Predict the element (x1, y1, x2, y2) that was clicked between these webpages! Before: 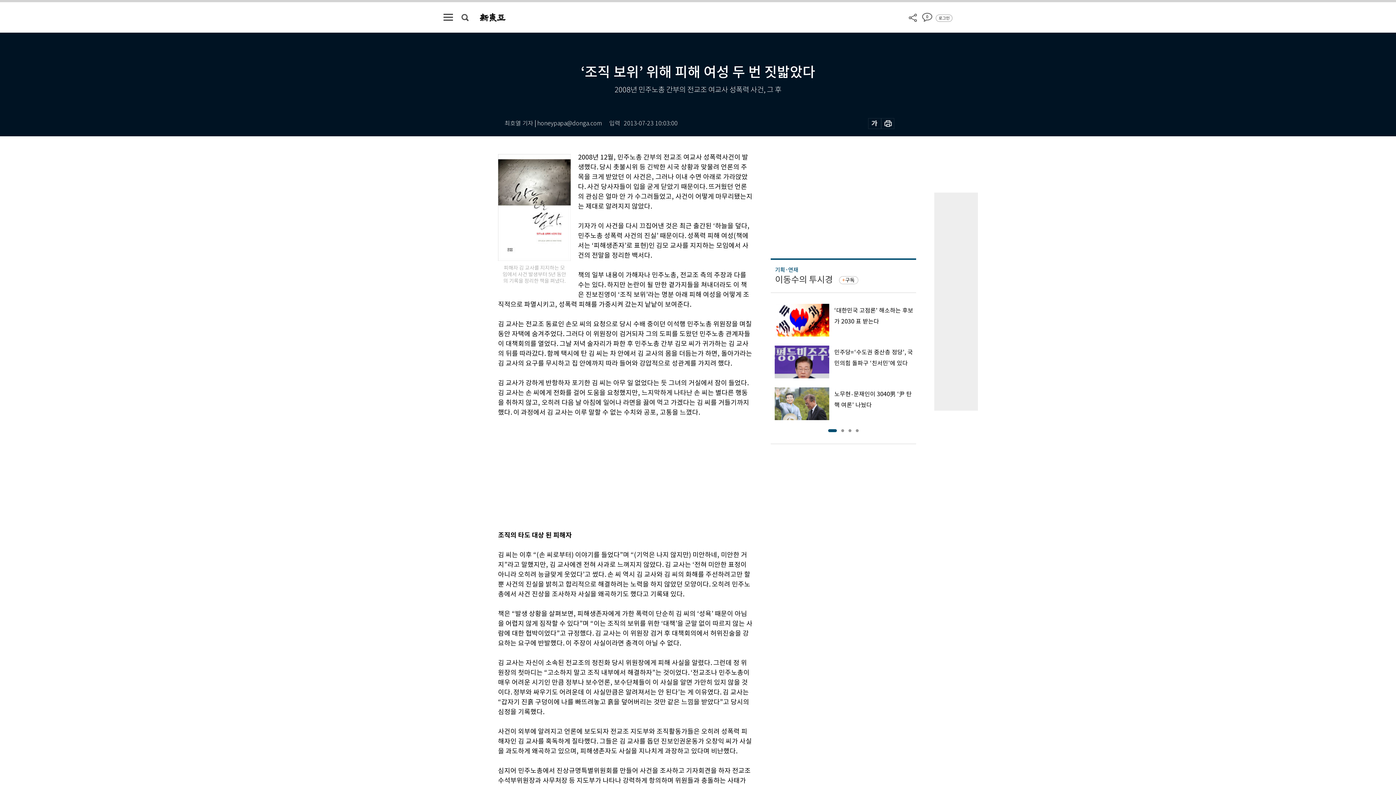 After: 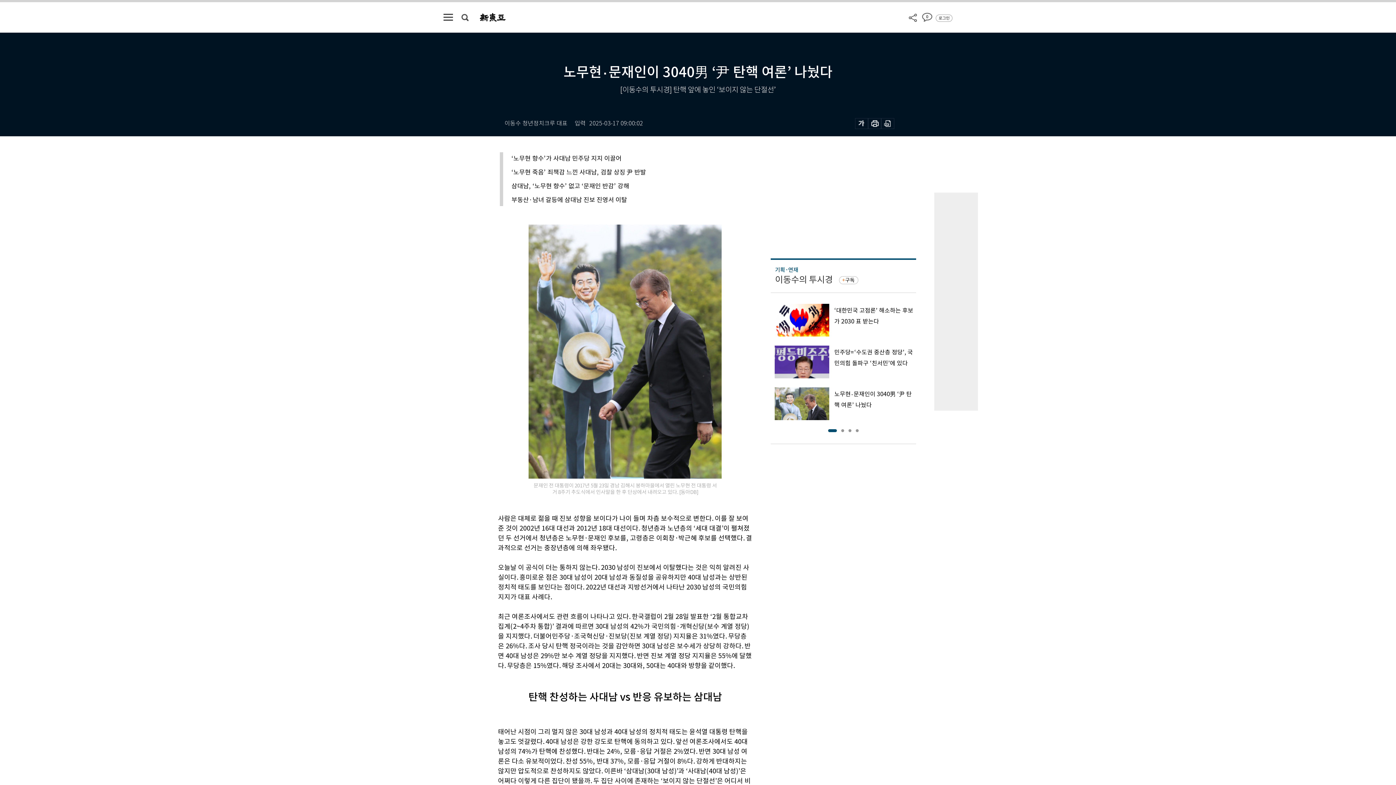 Action: bbox: (770, 387, 916, 420) label: 노무현‧문재인이 3040男 ‘尹 탄핵 여론’ 나눴다